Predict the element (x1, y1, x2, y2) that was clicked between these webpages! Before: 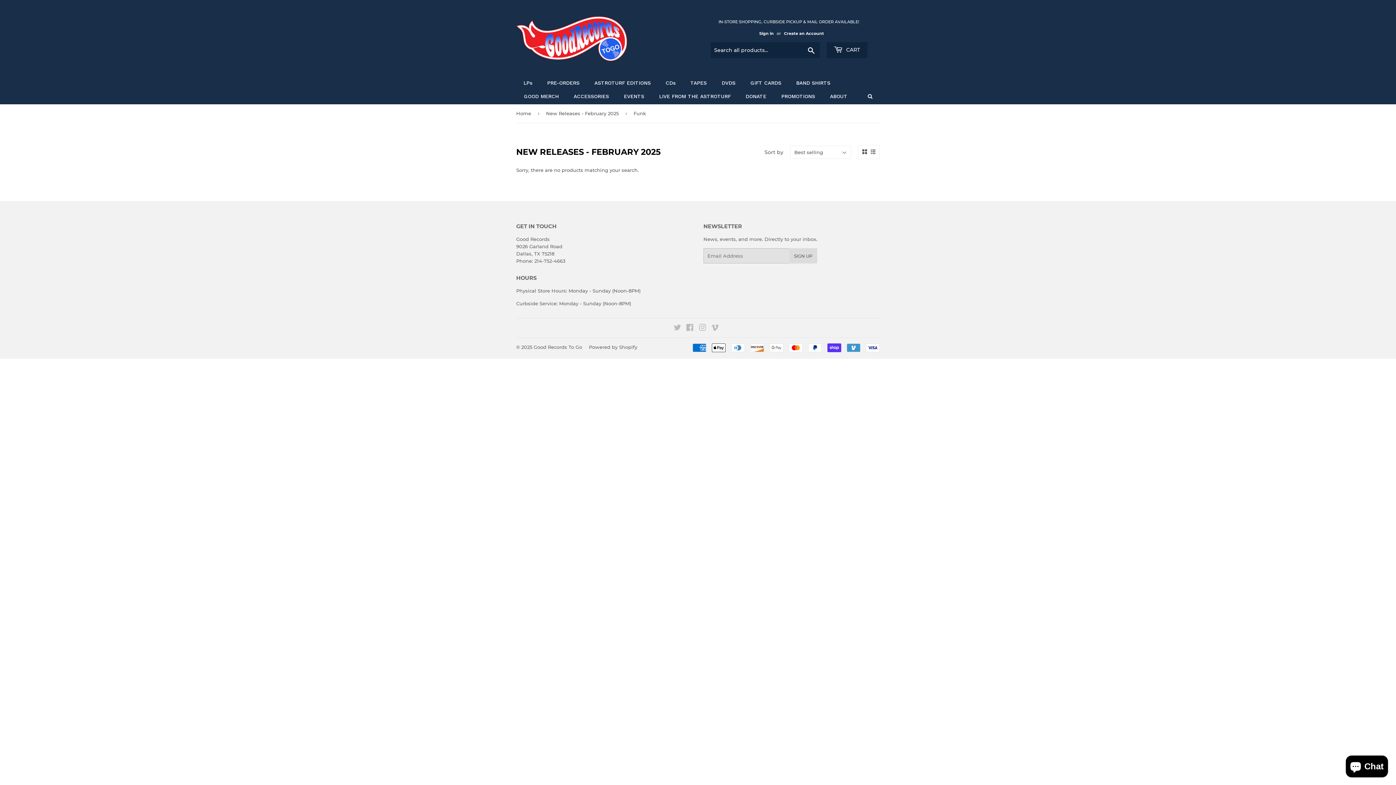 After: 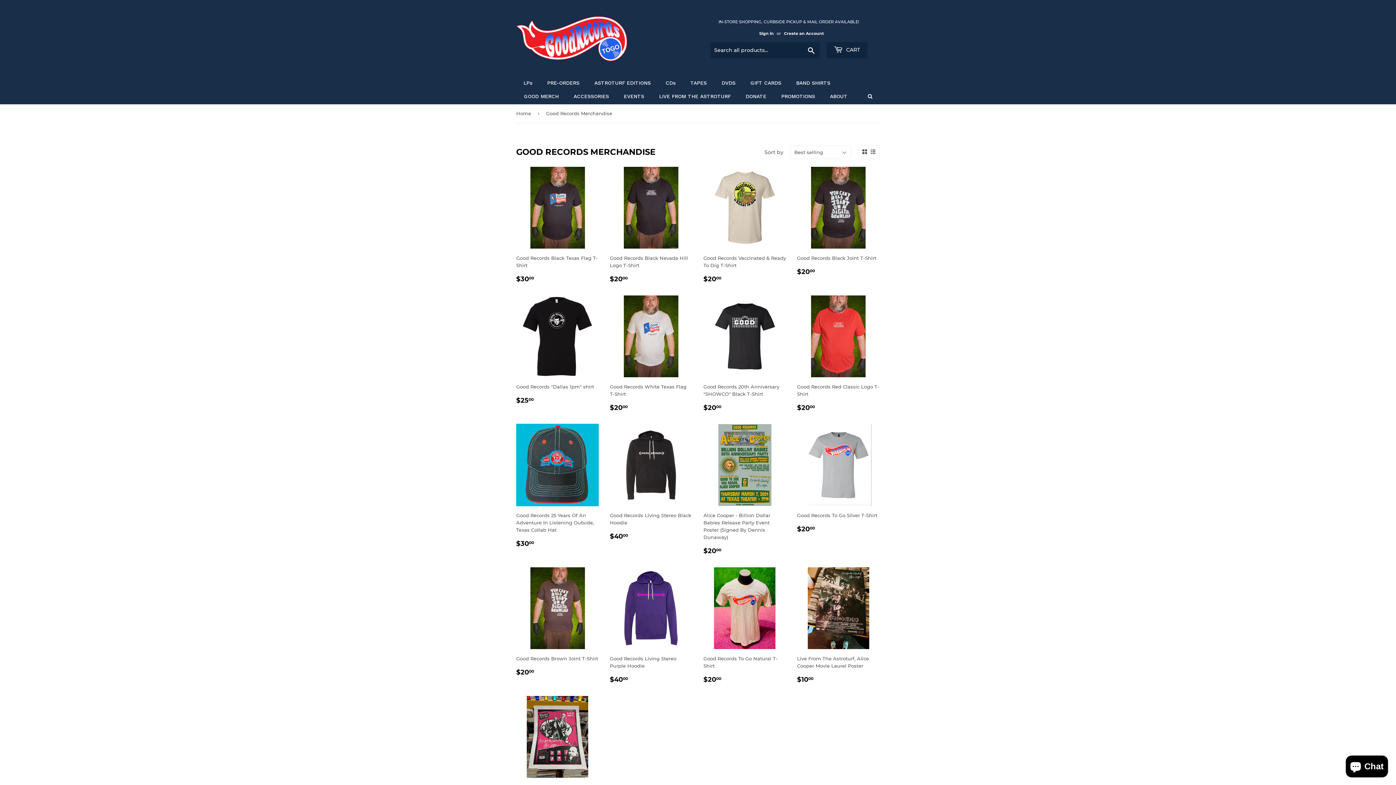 Action: bbox: (516, 88, 566, 104) label: GOOD MERCH